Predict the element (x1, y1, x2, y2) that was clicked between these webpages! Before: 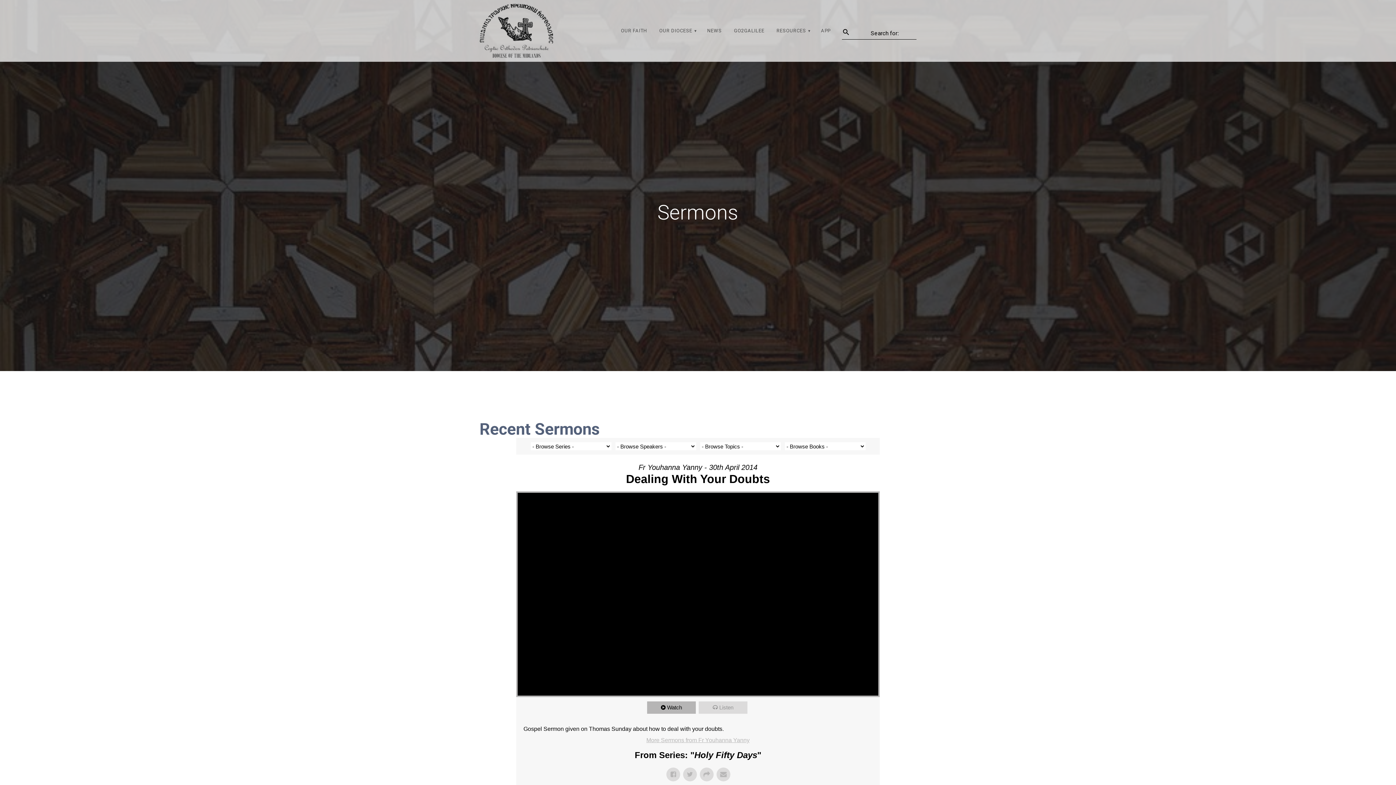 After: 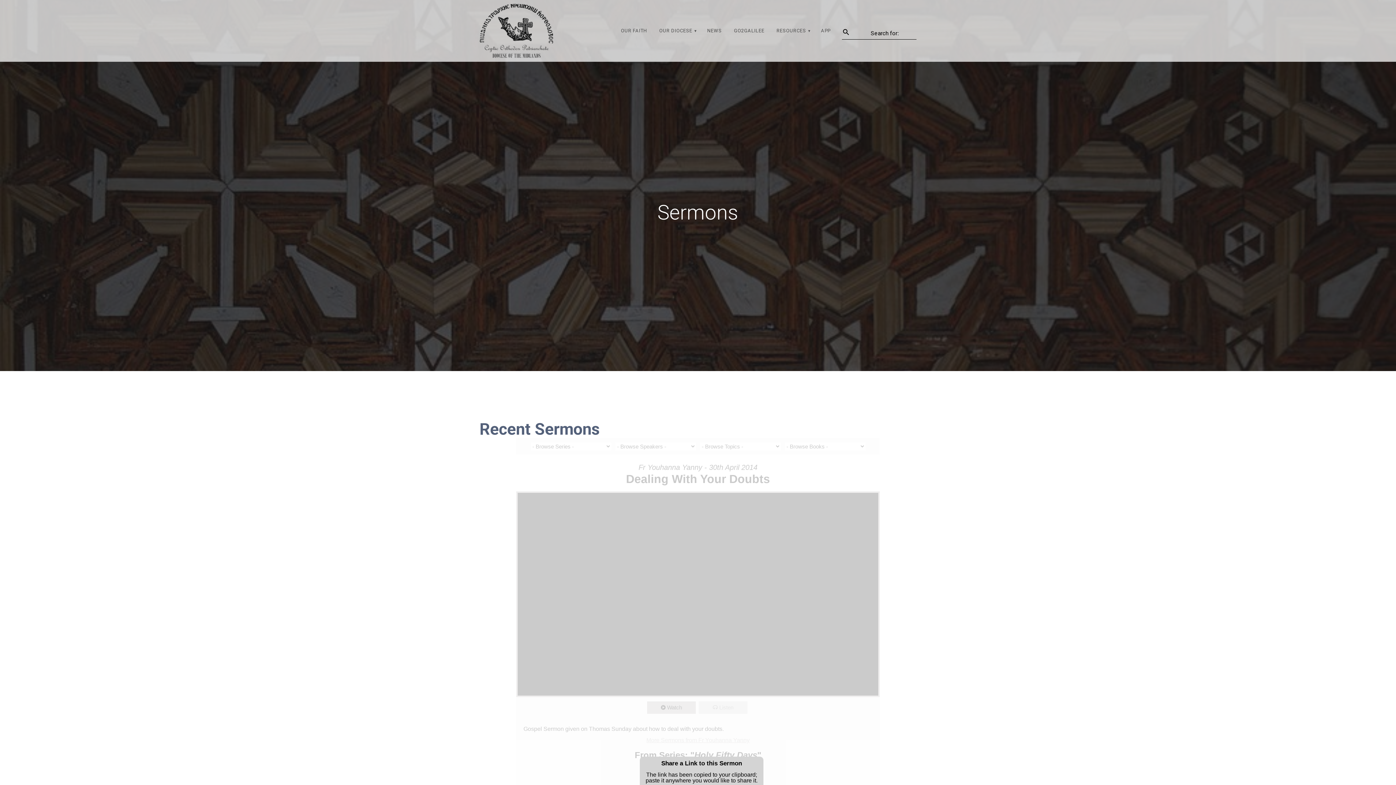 Action: bbox: (700, 768, 713, 781)